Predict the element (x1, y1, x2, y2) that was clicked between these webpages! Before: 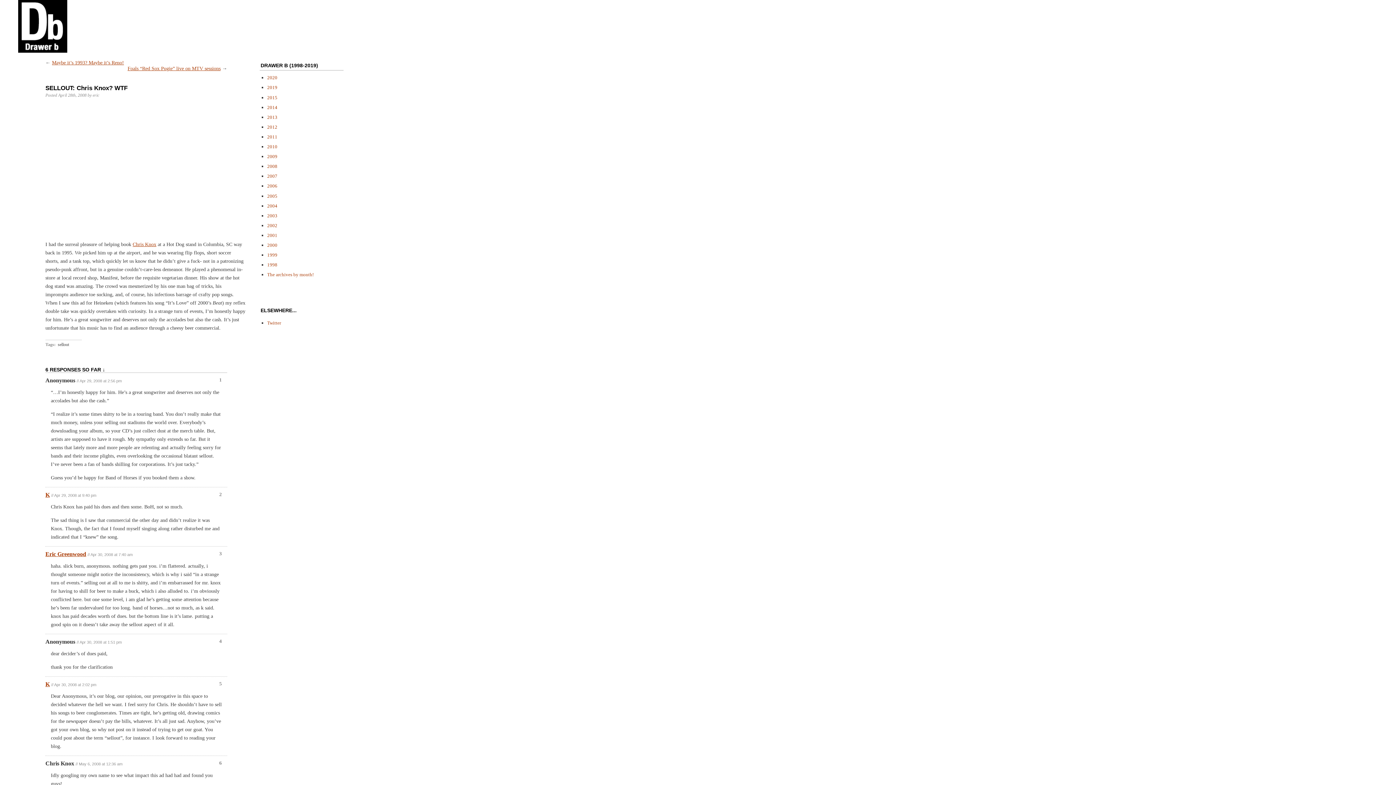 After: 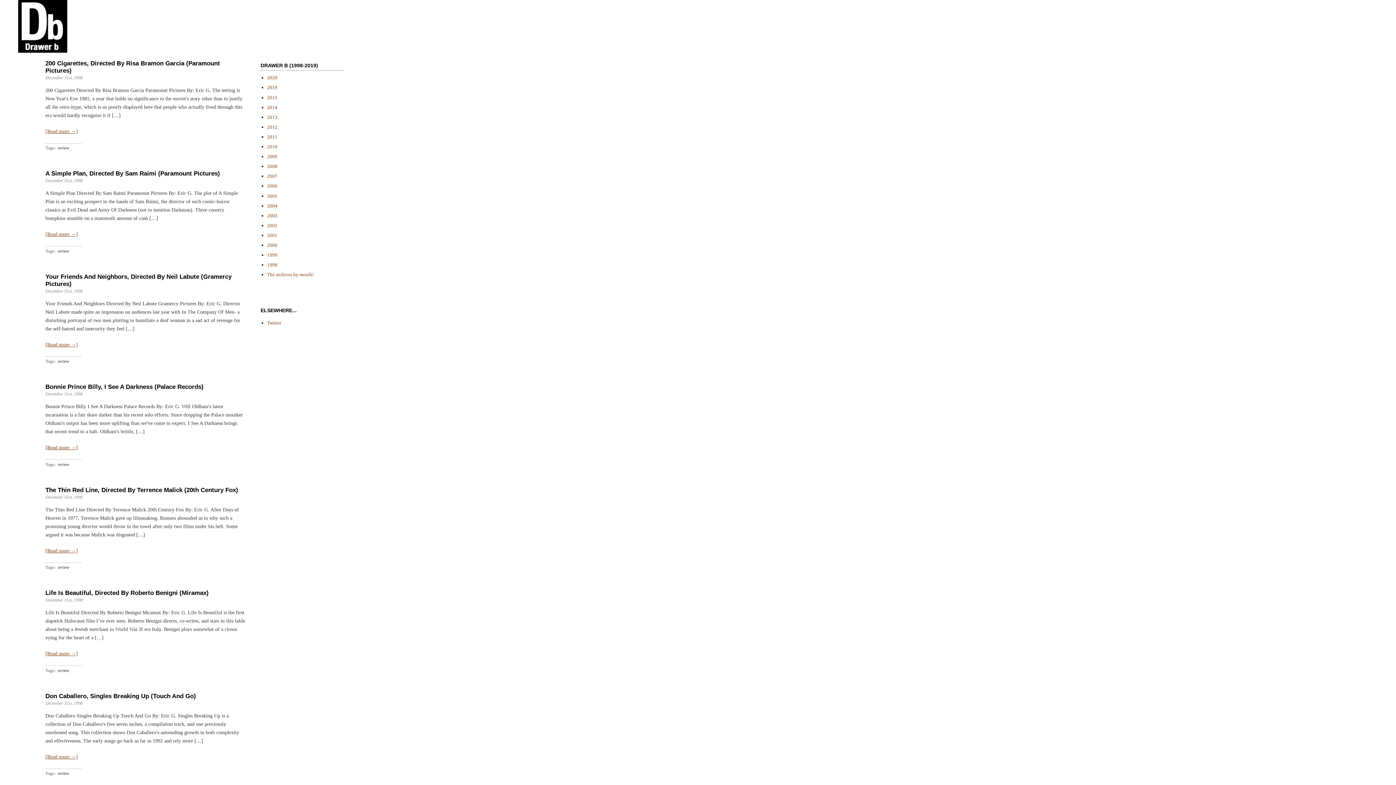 Action: label: 1998 bbox: (267, 262, 277, 267)